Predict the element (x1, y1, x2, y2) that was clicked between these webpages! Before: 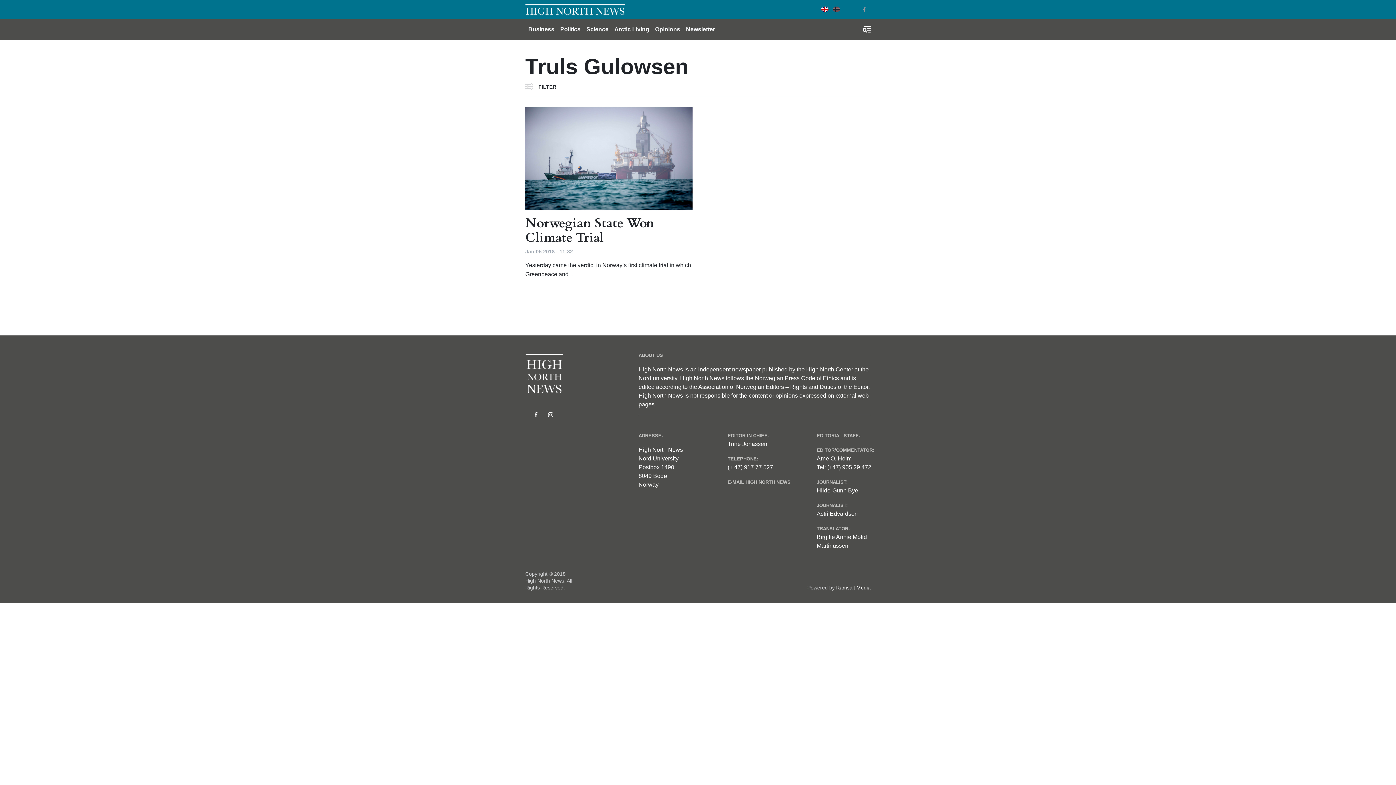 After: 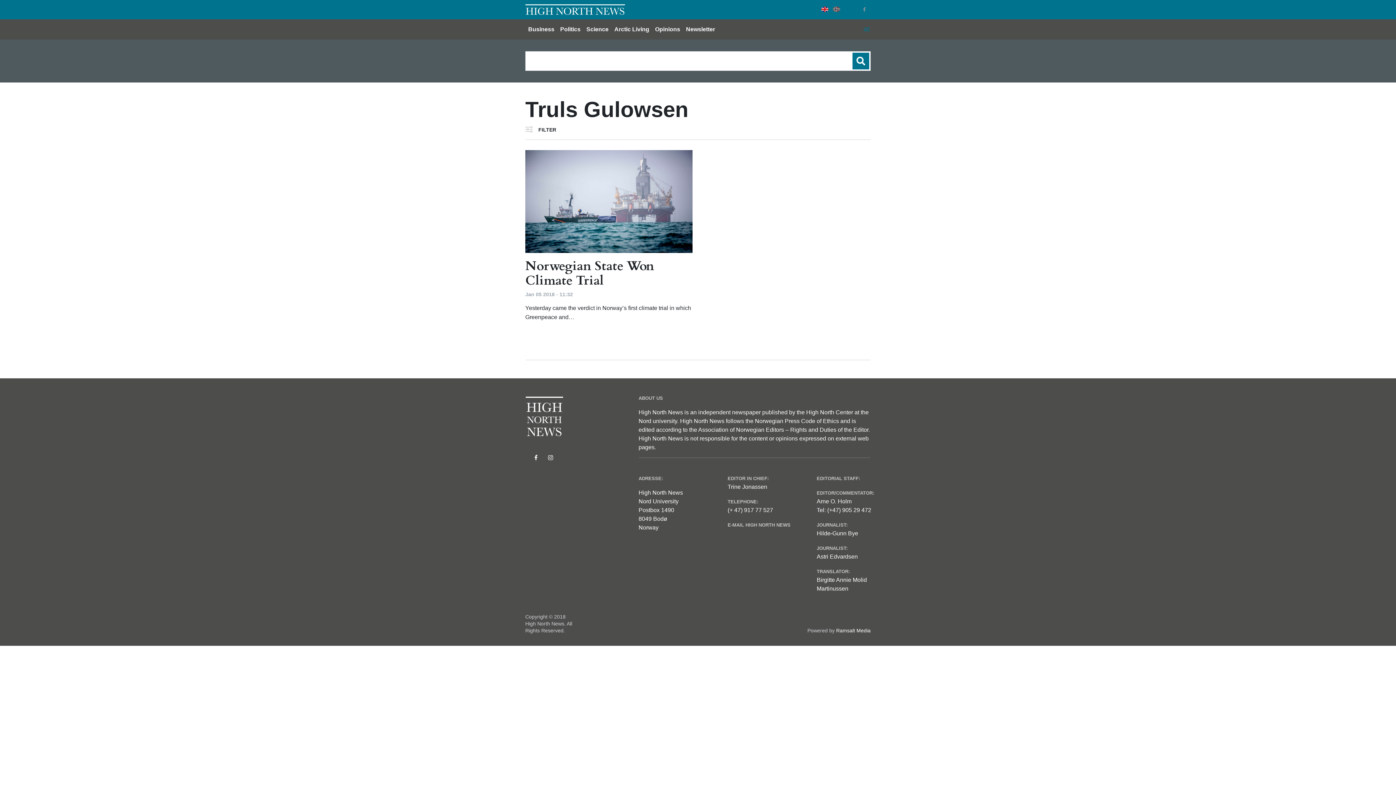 Action: bbox: (862, 25, 870, 33) label: Toggle search form